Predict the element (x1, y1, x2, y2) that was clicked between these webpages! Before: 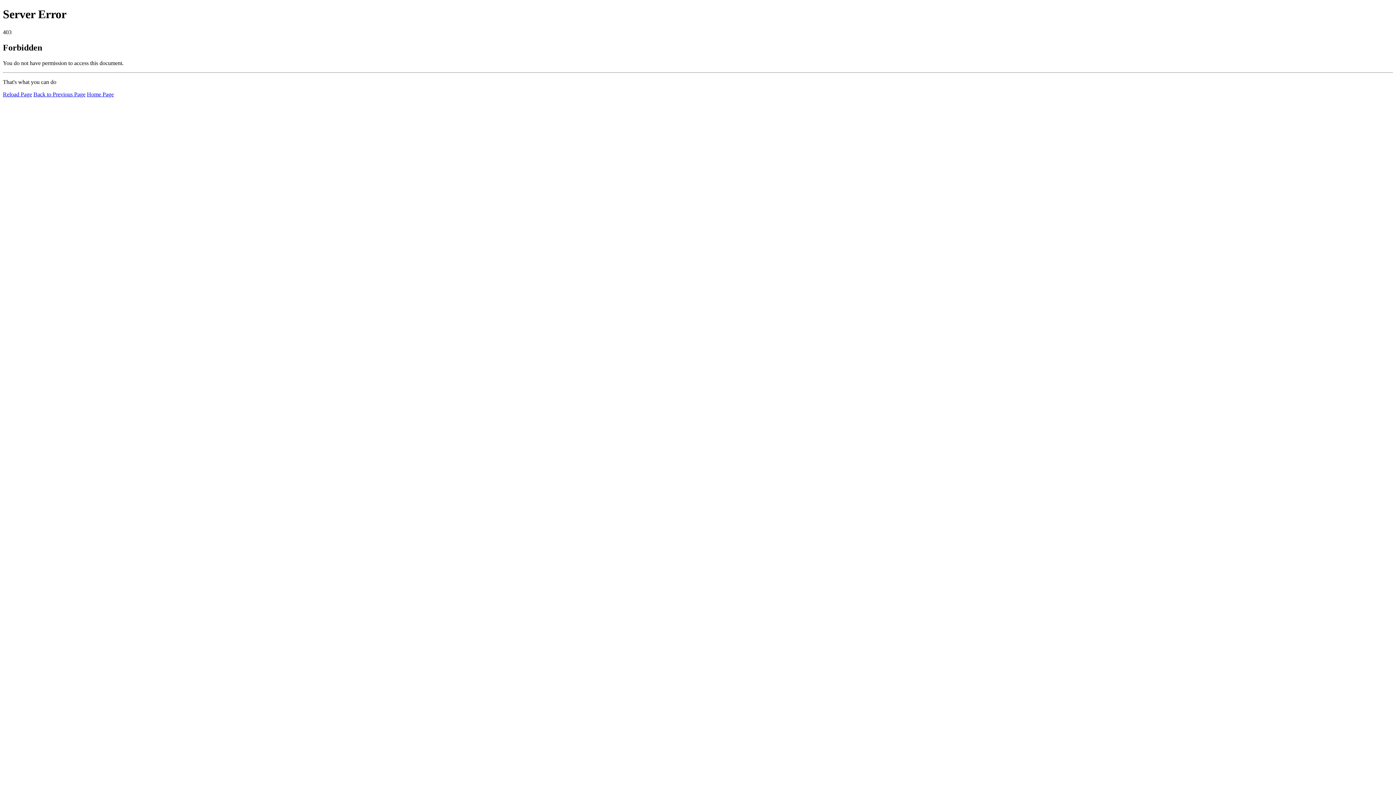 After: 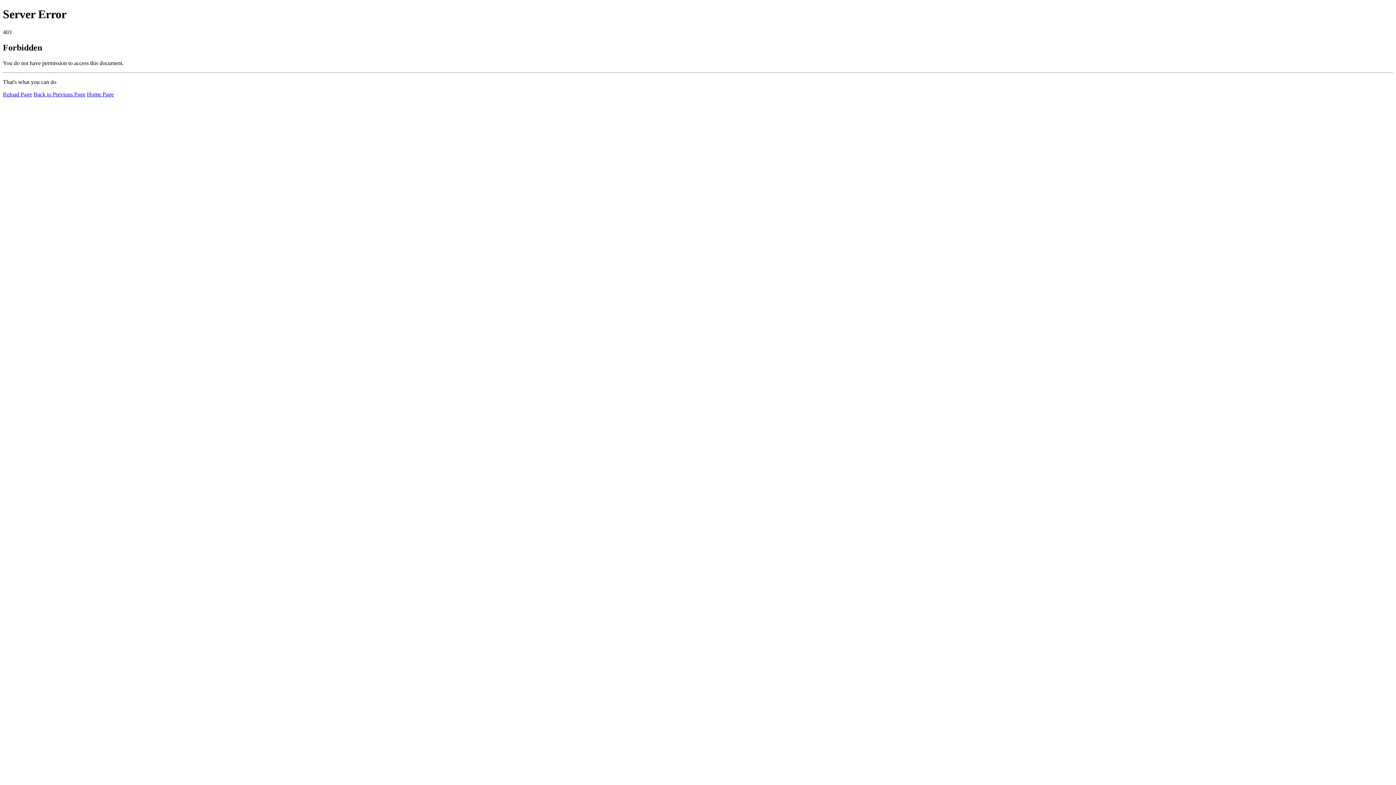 Action: bbox: (86, 91, 113, 97) label: Home Page